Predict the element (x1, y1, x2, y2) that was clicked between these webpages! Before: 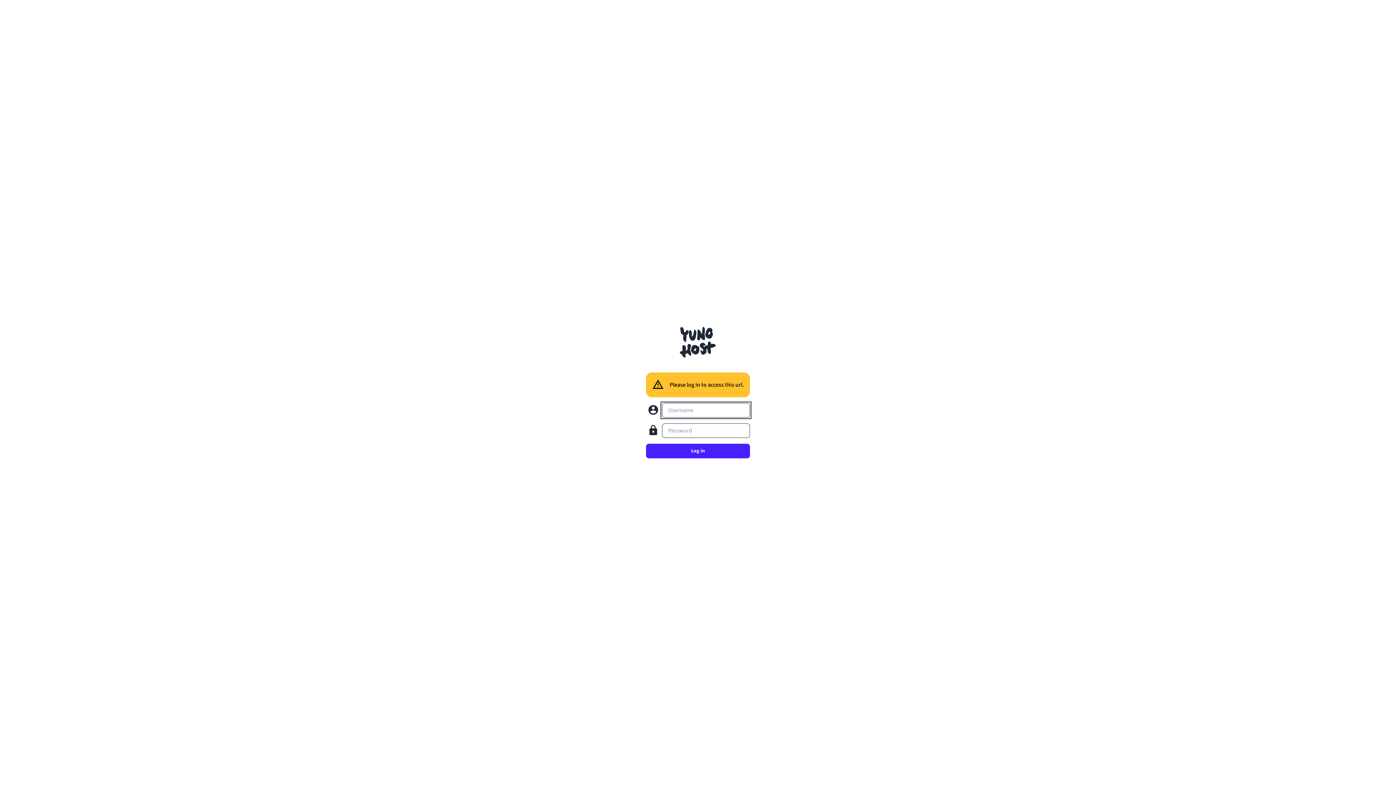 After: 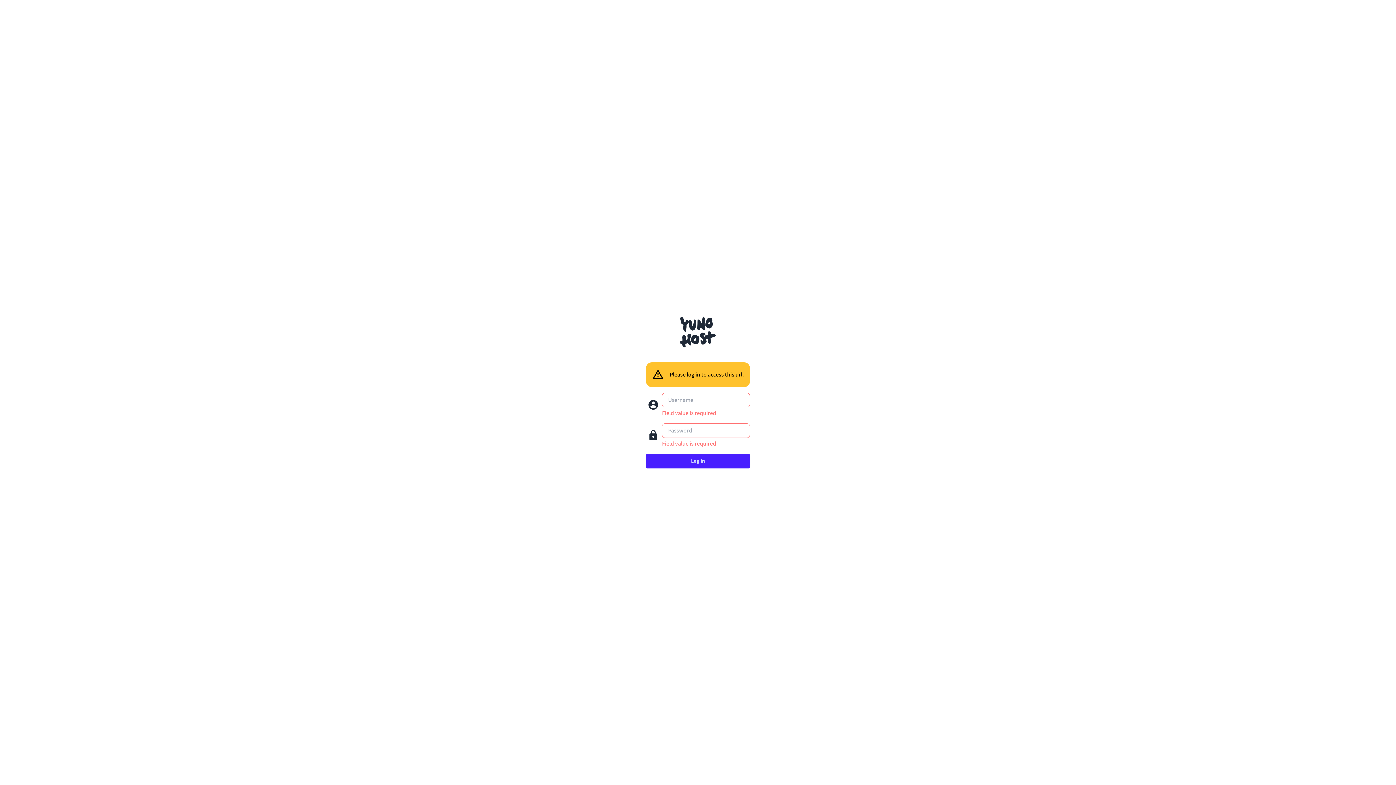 Action: label: Log in bbox: (646, 444, 750, 458)